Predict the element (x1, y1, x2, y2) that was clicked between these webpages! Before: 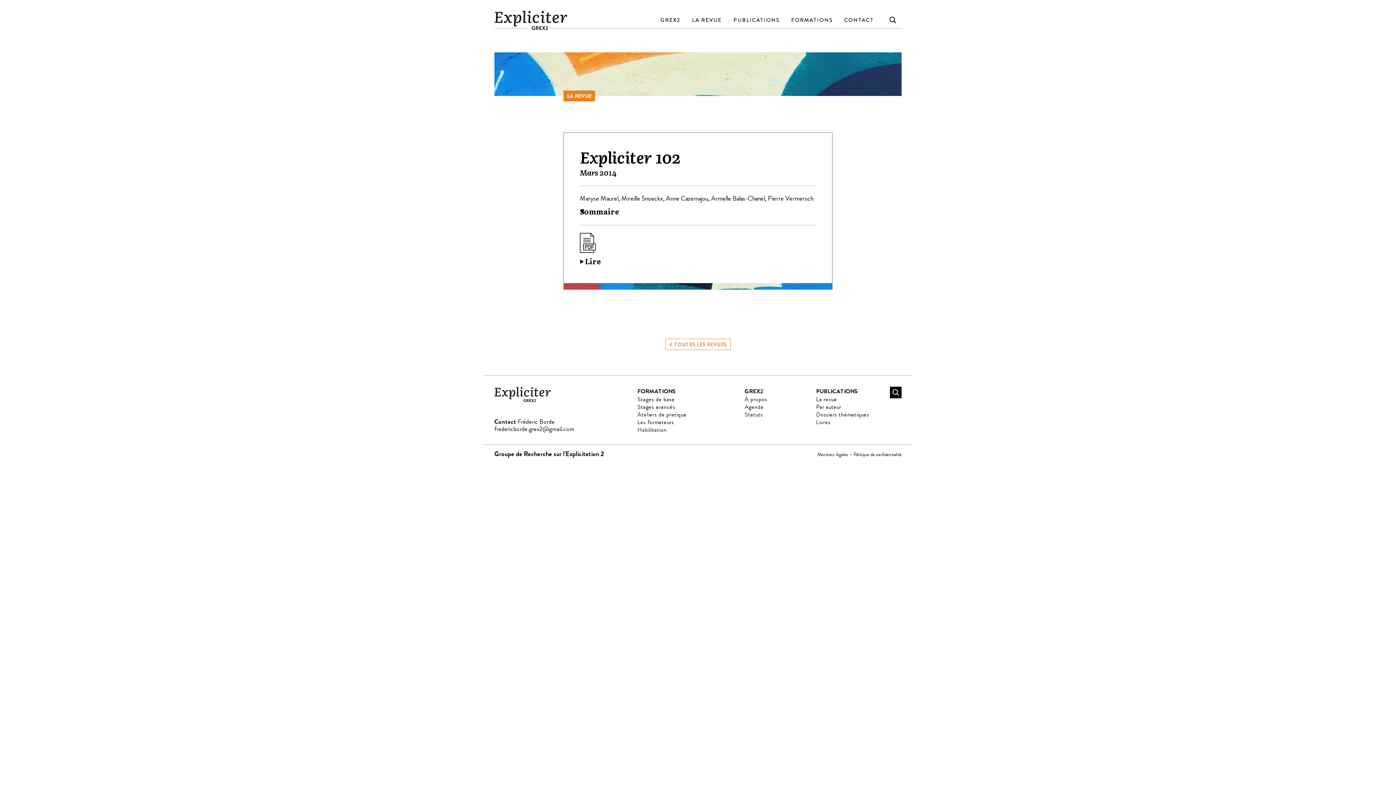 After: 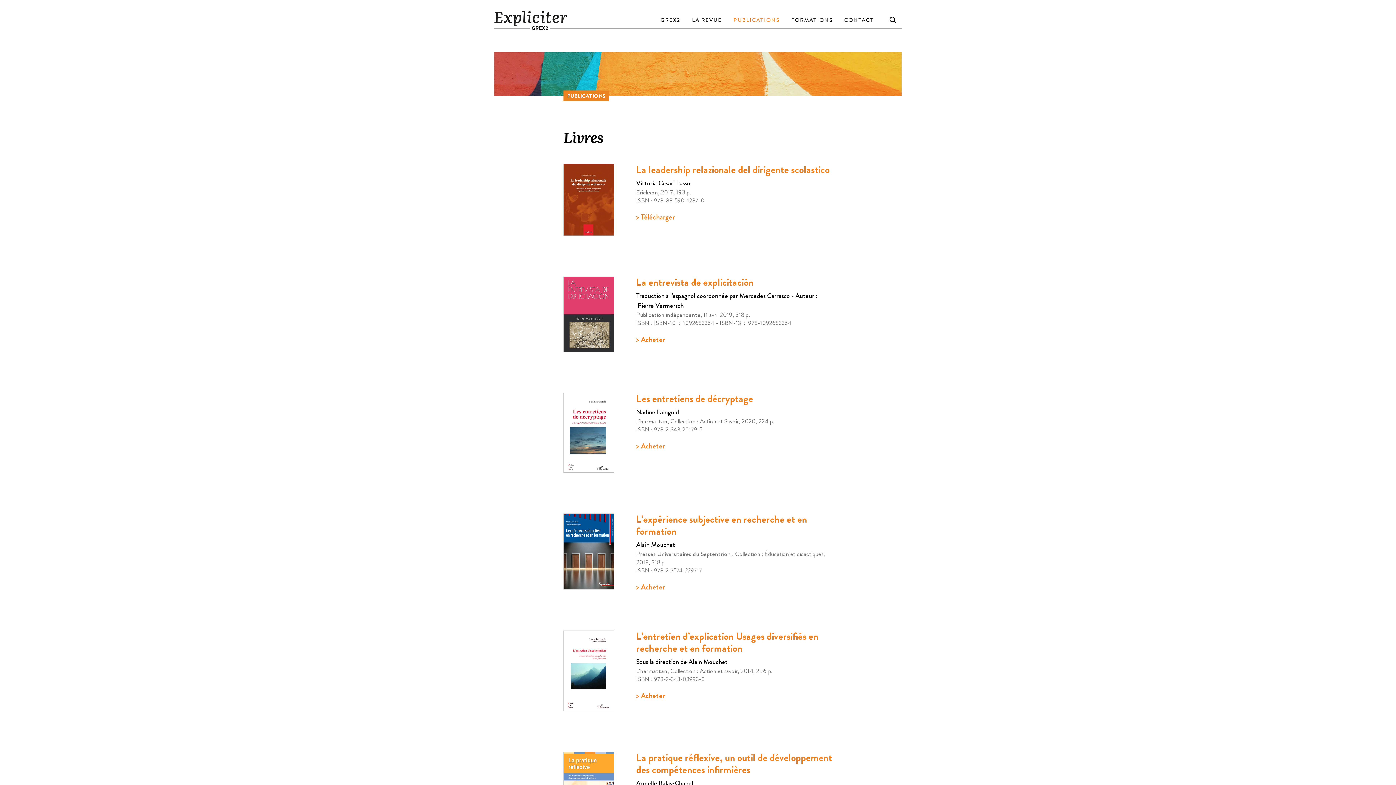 Action: bbox: (816, 418, 830, 426) label: Livres